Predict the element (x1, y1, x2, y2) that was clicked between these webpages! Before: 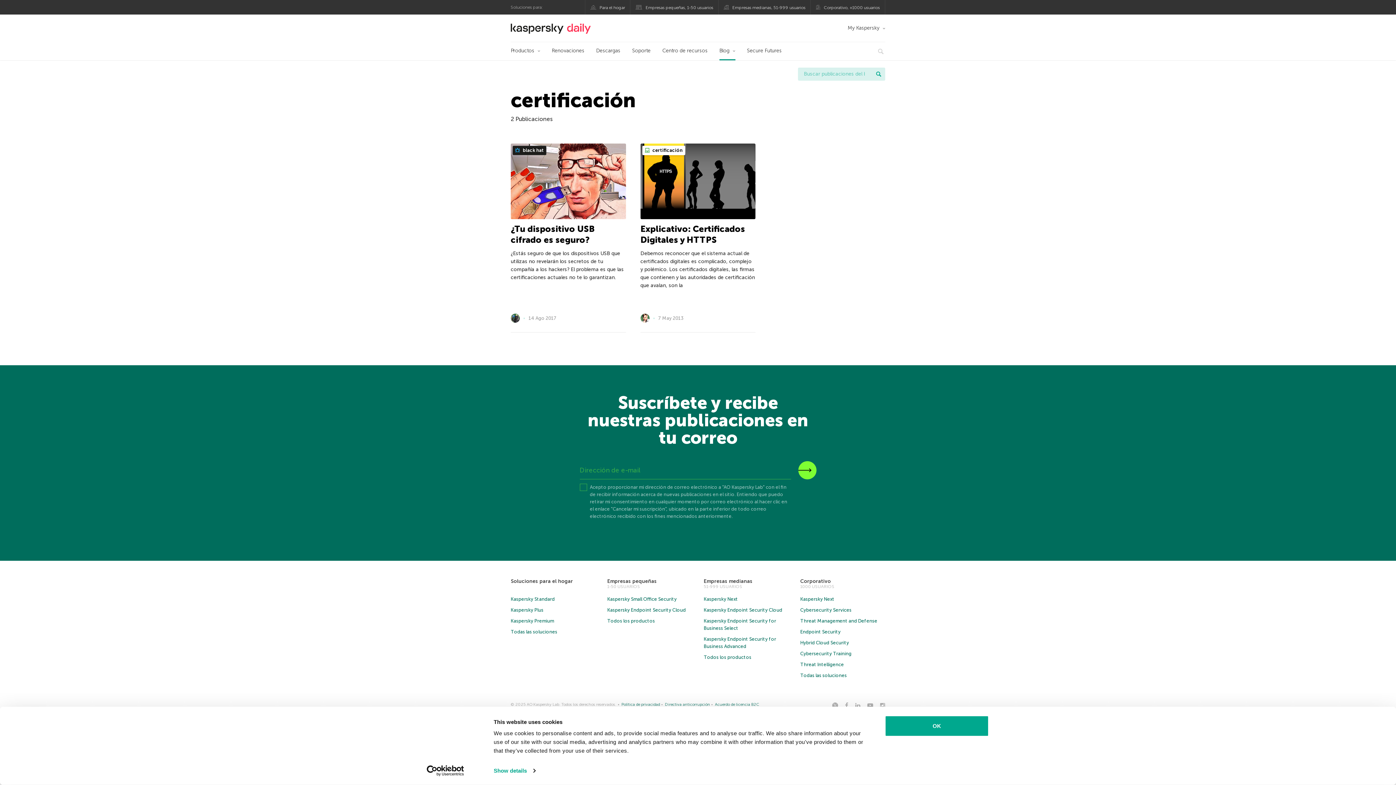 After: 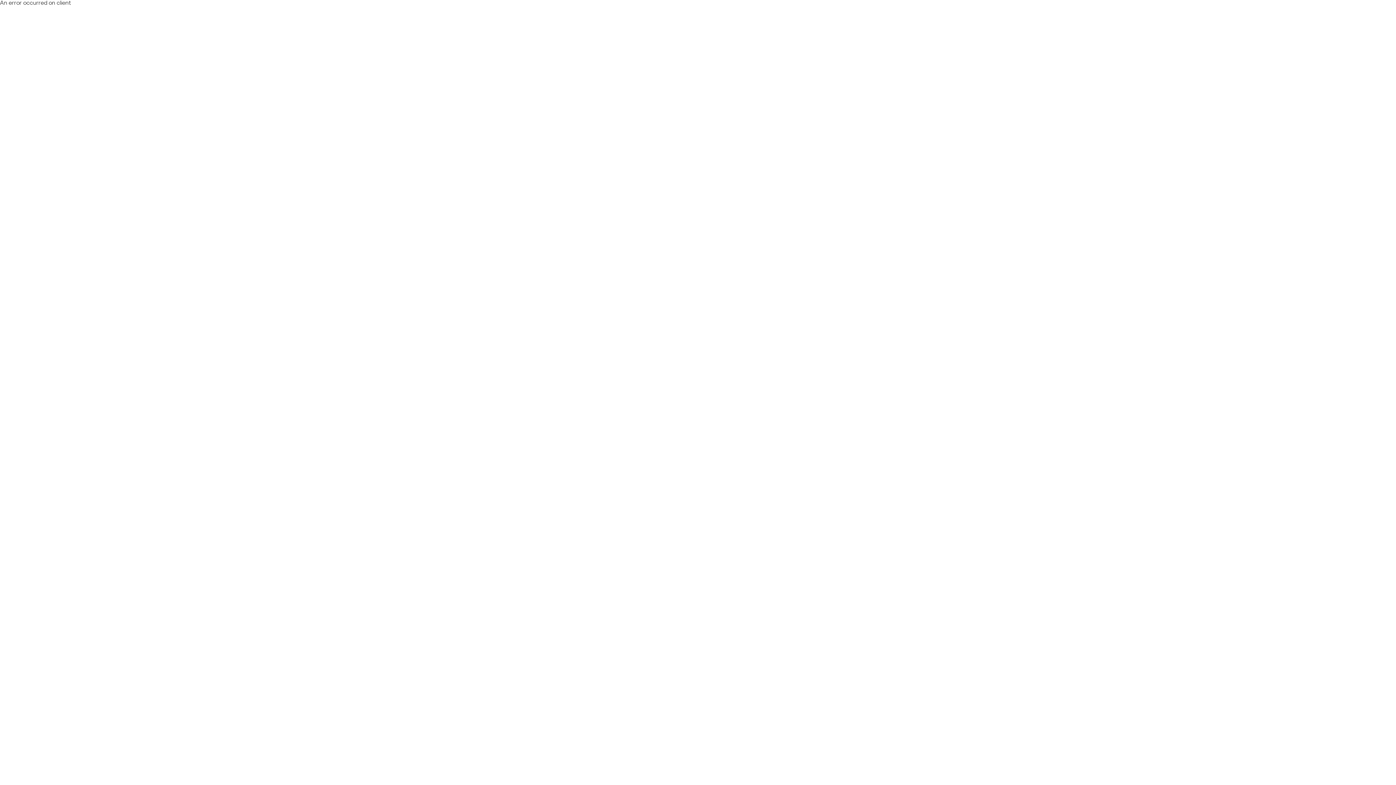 Action: label: Todas las soluciones bbox: (510, 629, 557, 634)